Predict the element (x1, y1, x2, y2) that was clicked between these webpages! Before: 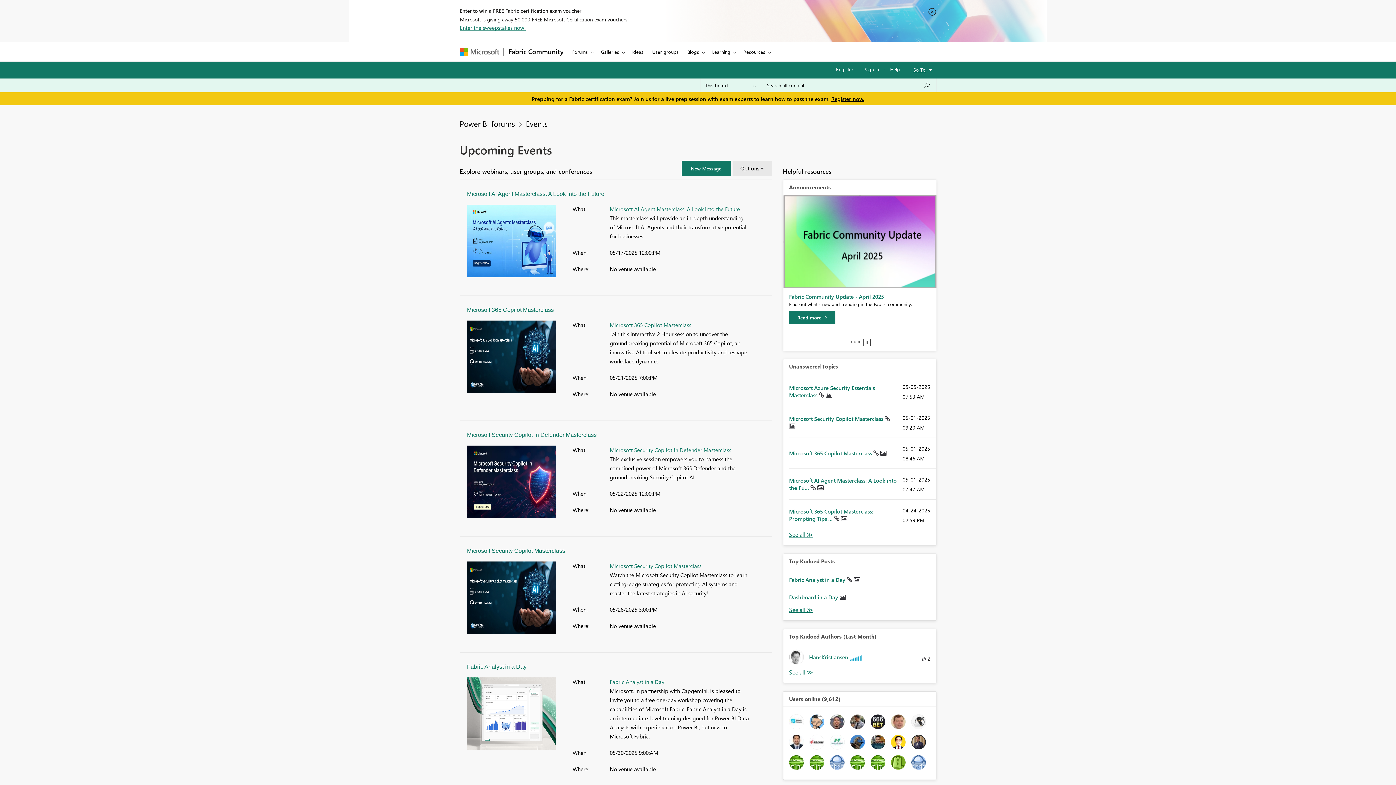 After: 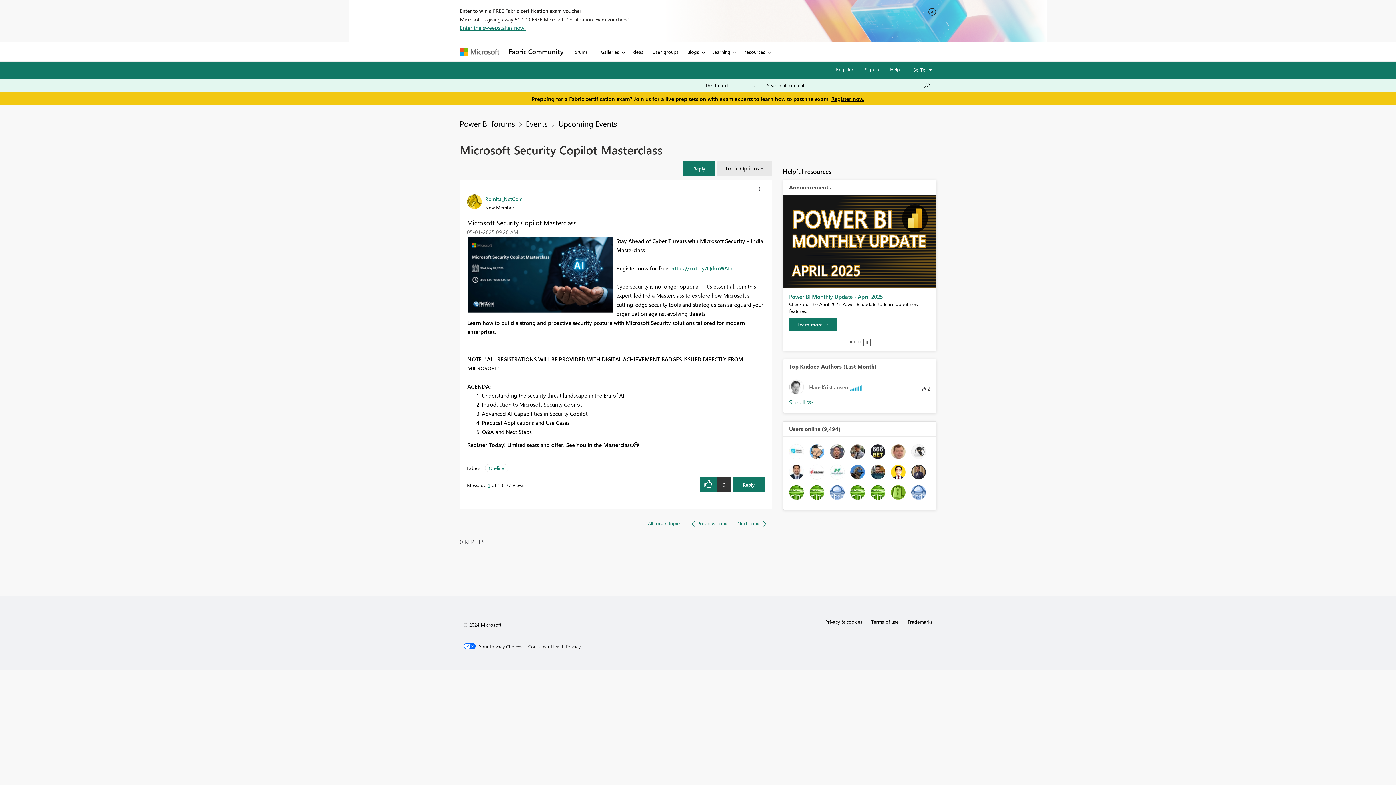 Action: bbox: (467, 593, 556, 601)